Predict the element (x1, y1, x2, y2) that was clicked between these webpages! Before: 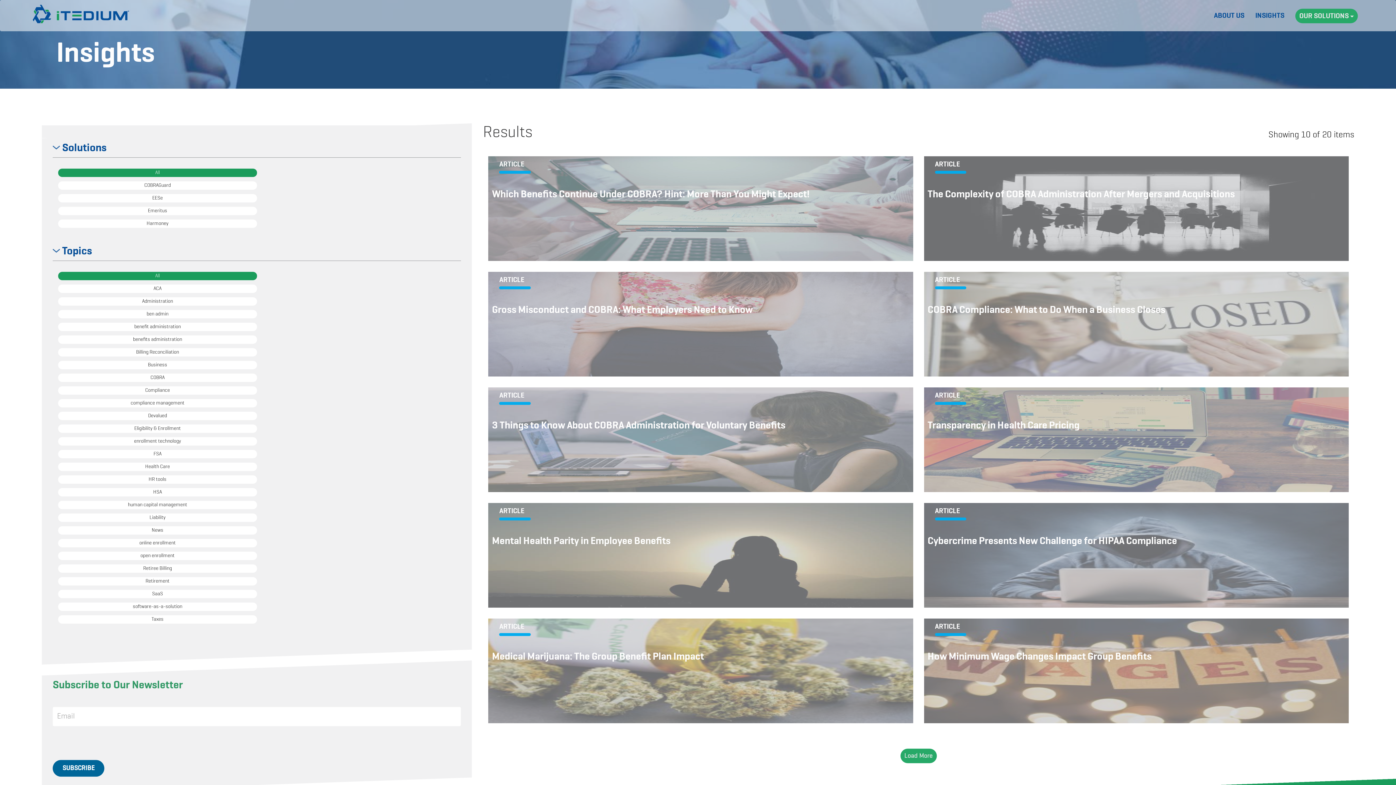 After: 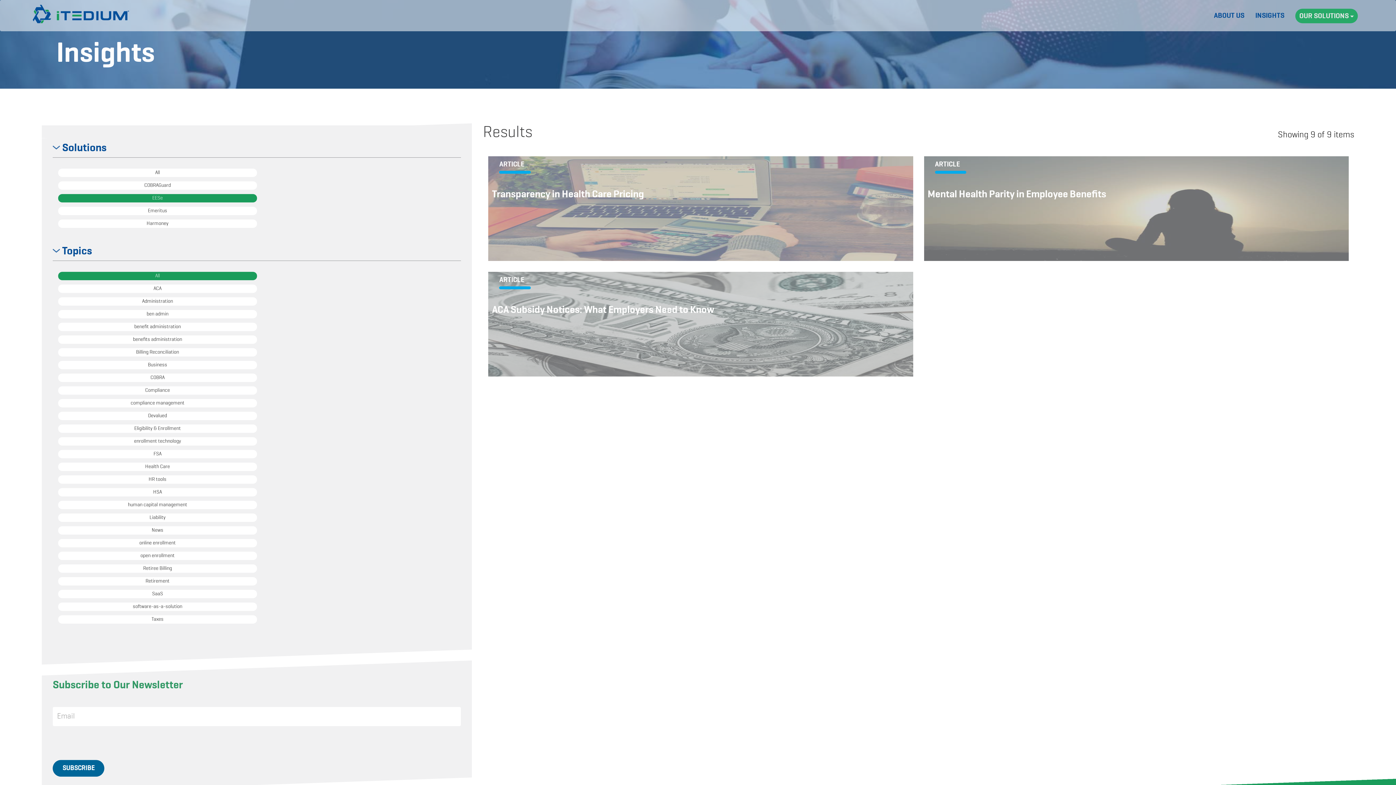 Action: label: EESe bbox: (58, 194, 256, 202)